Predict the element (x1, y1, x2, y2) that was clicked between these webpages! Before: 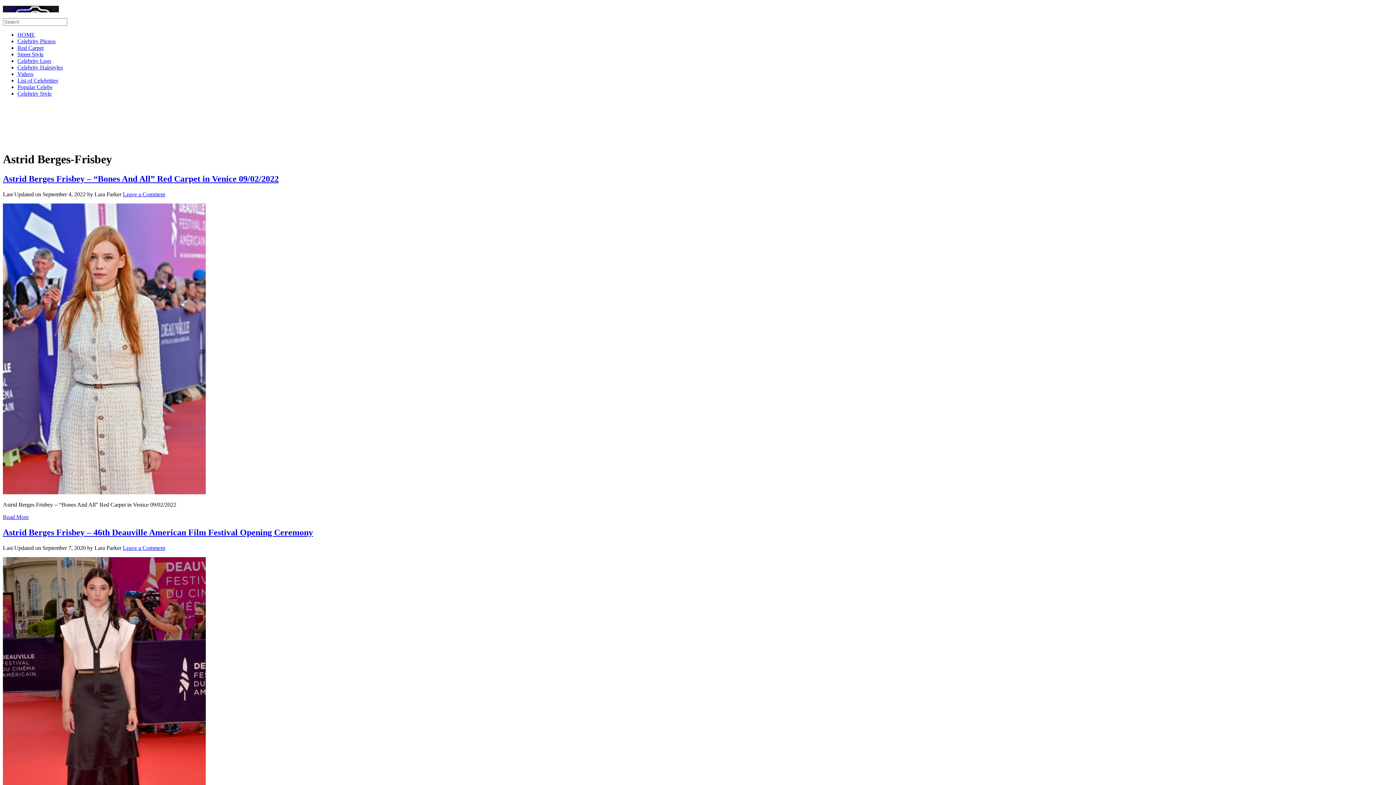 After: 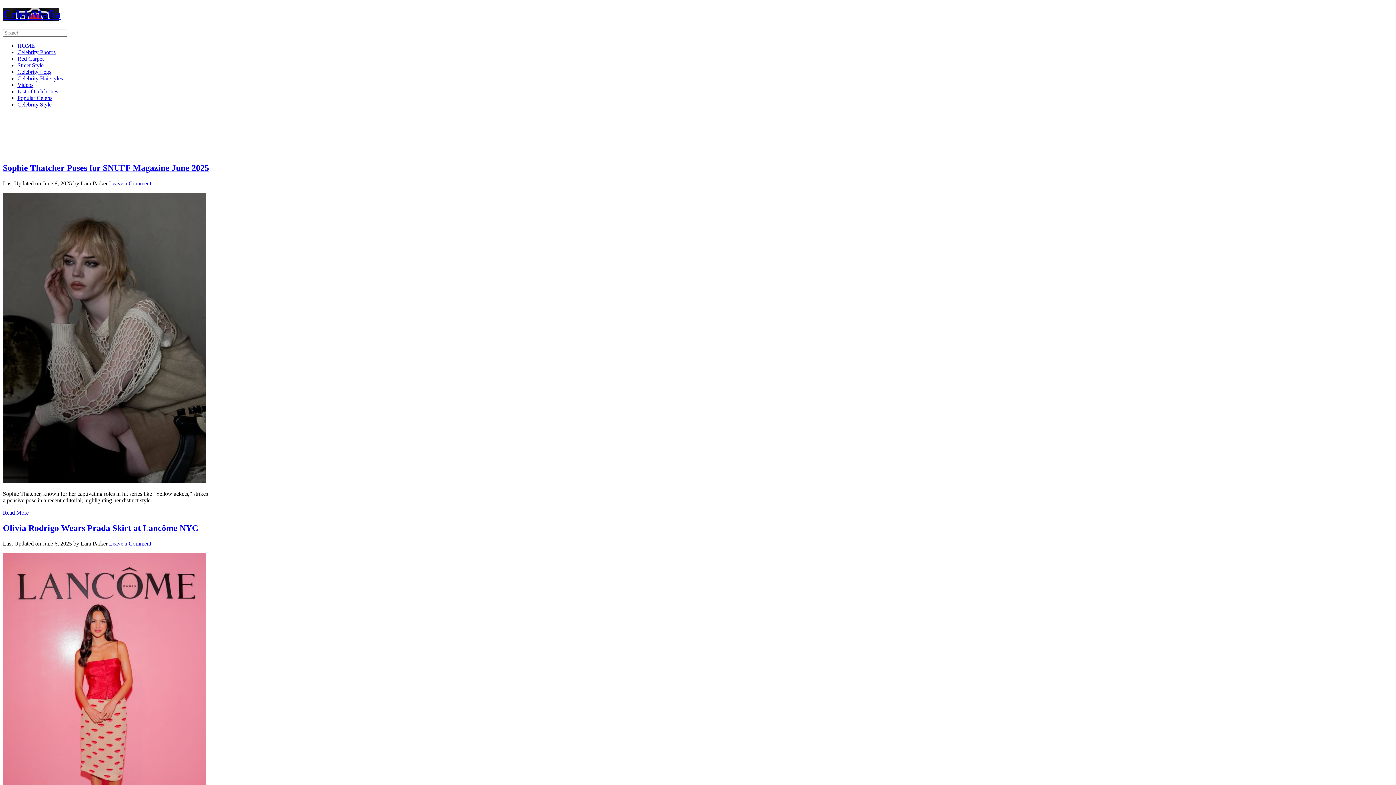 Action: bbox: (17, 31, 34, 37) label: HOME